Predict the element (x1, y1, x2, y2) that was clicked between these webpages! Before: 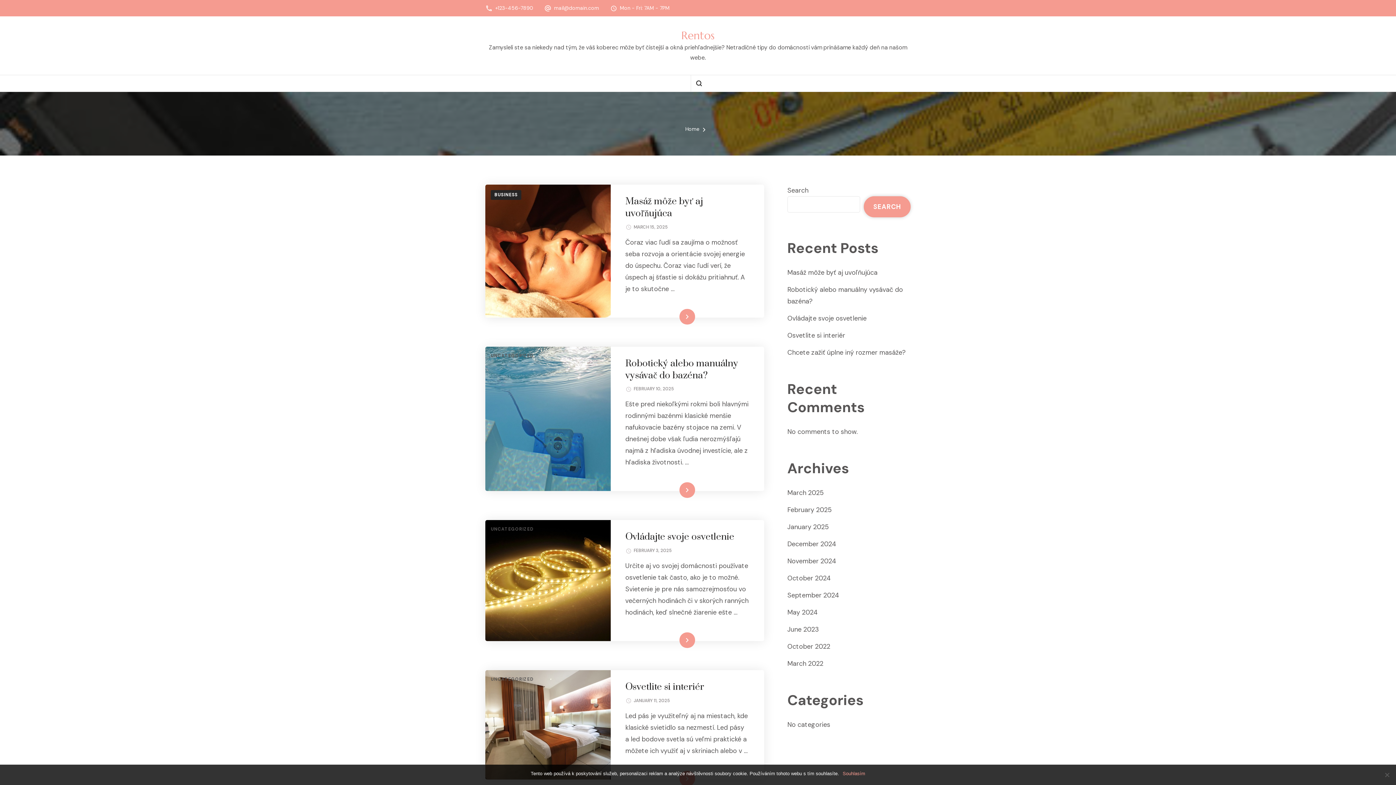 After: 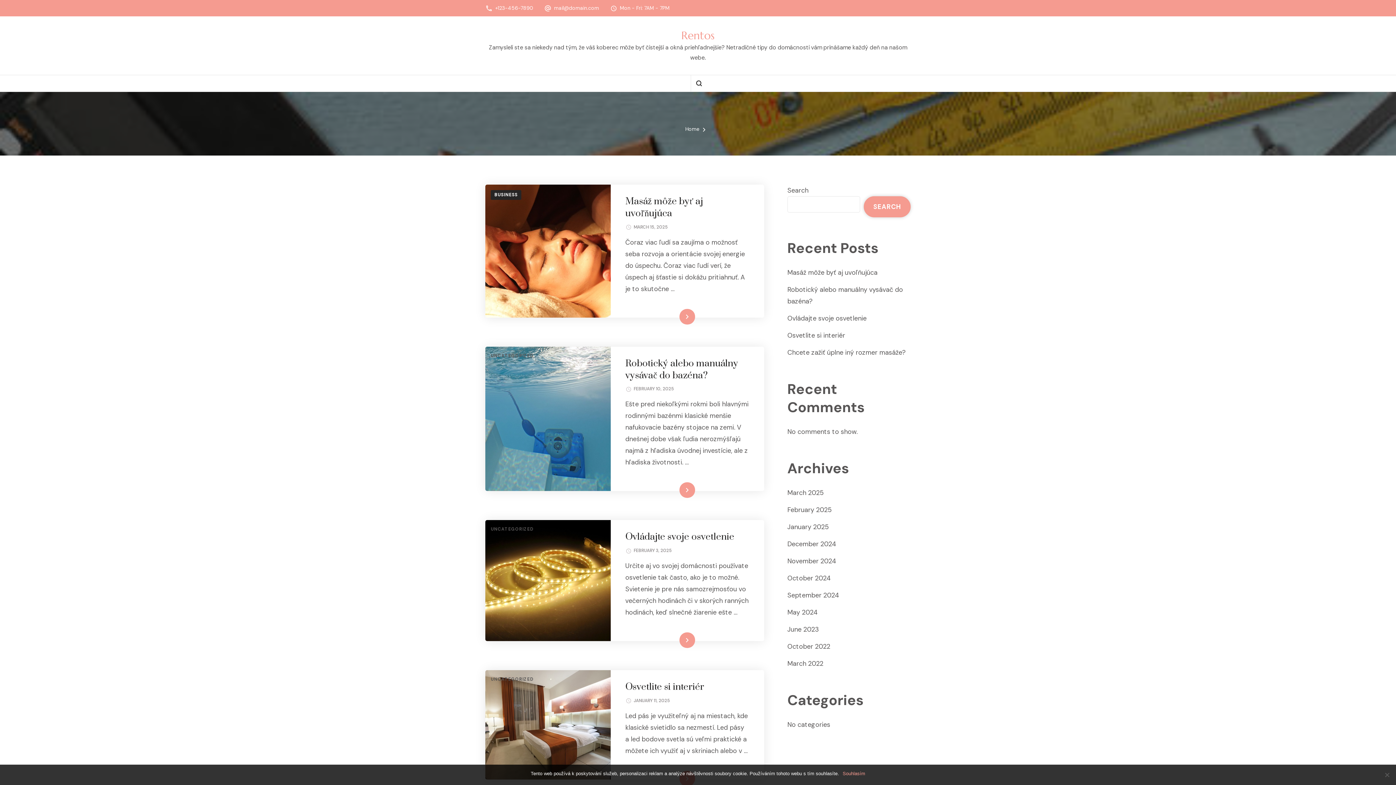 Action: label: Home bbox: (685, 125, 699, 132)